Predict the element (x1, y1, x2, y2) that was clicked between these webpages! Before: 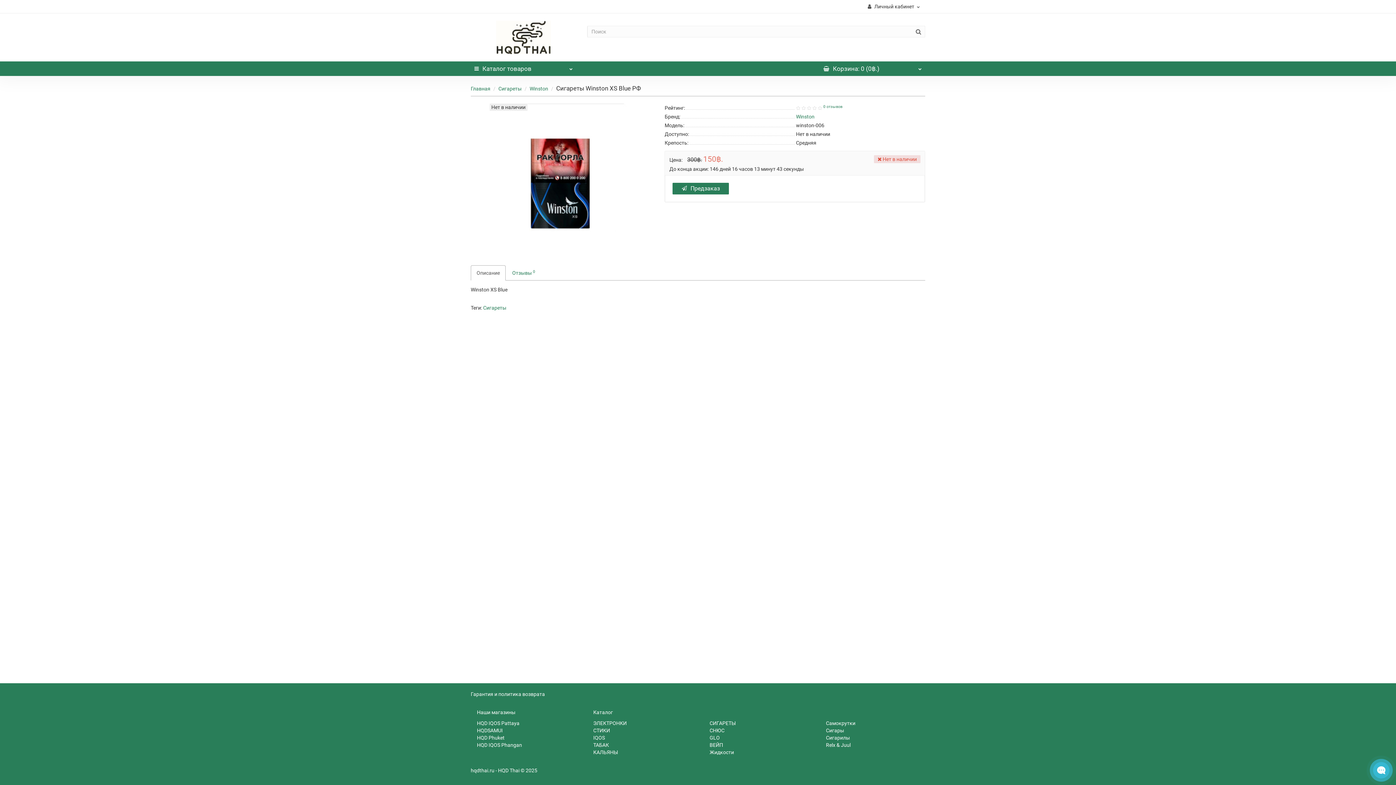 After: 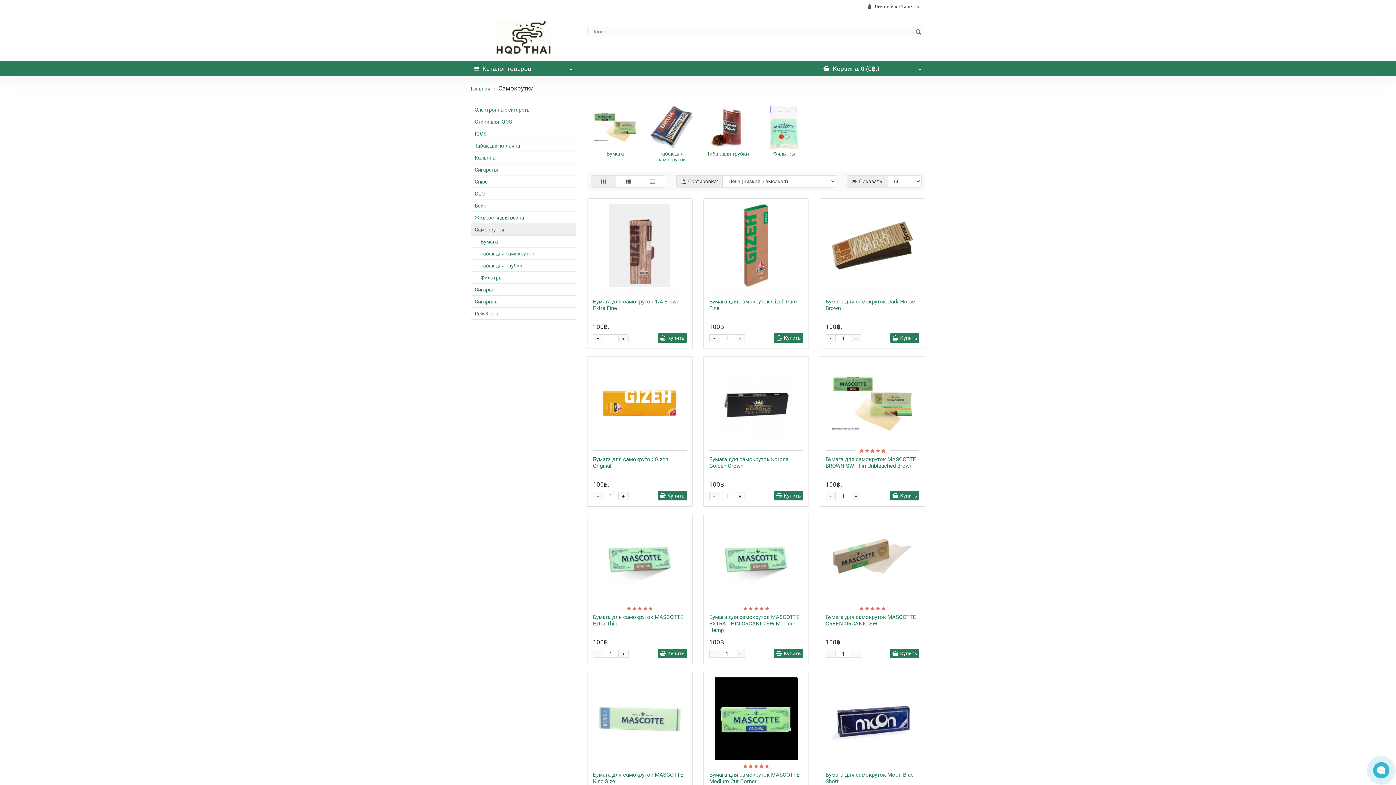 Action: bbox: (820, 720, 855, 726) label:  Самокрутки